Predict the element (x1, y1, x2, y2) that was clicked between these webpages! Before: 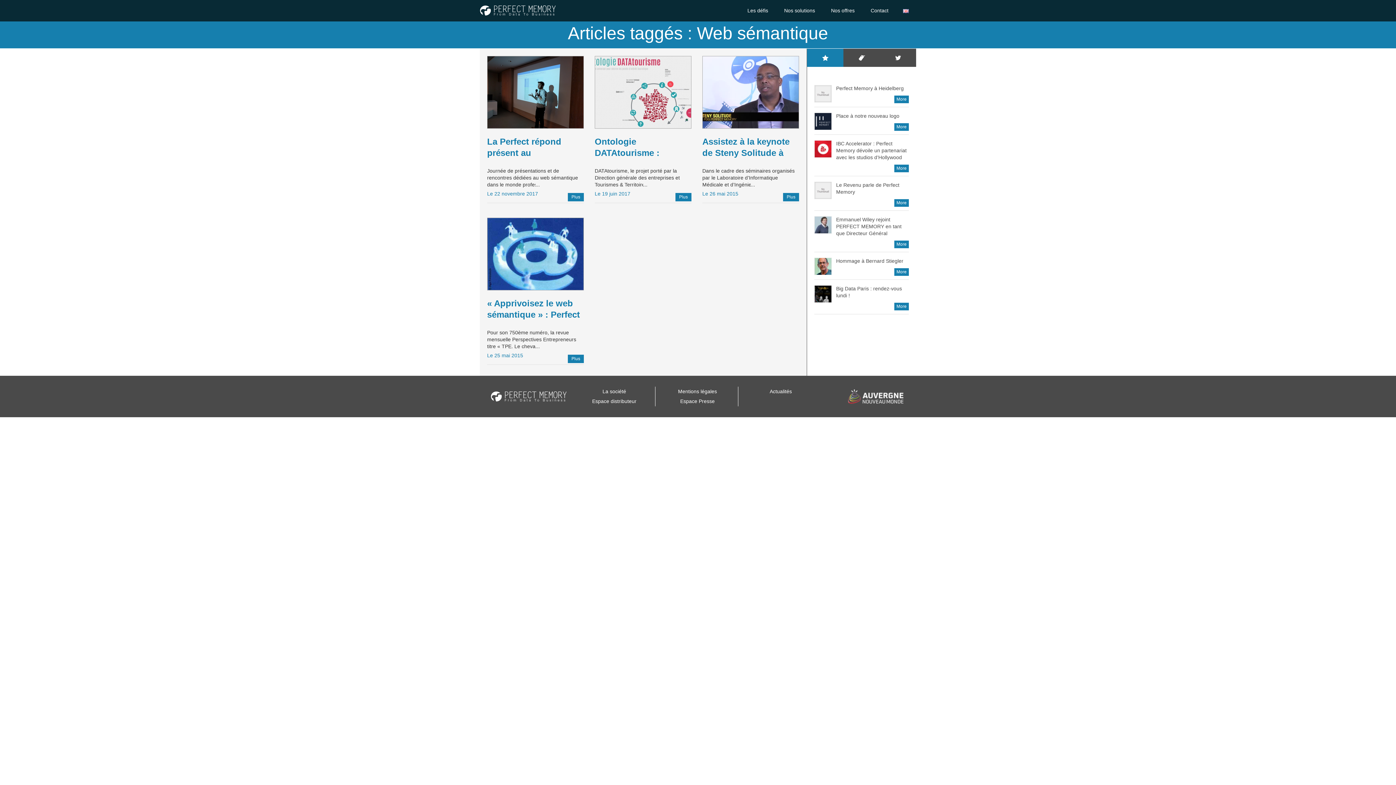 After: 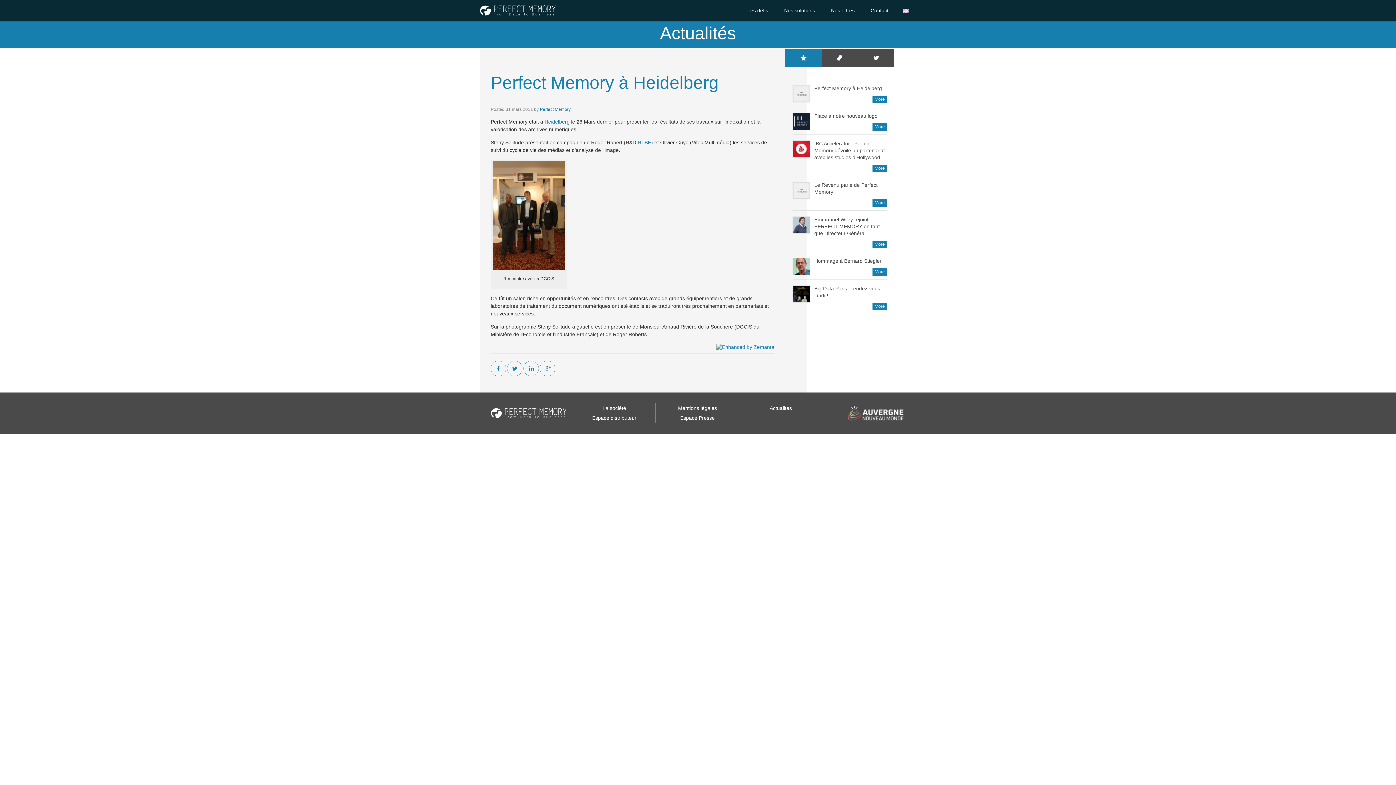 Action: bbox: (836, 85, 904, 92) label: Perfect Memory à Heidelberg